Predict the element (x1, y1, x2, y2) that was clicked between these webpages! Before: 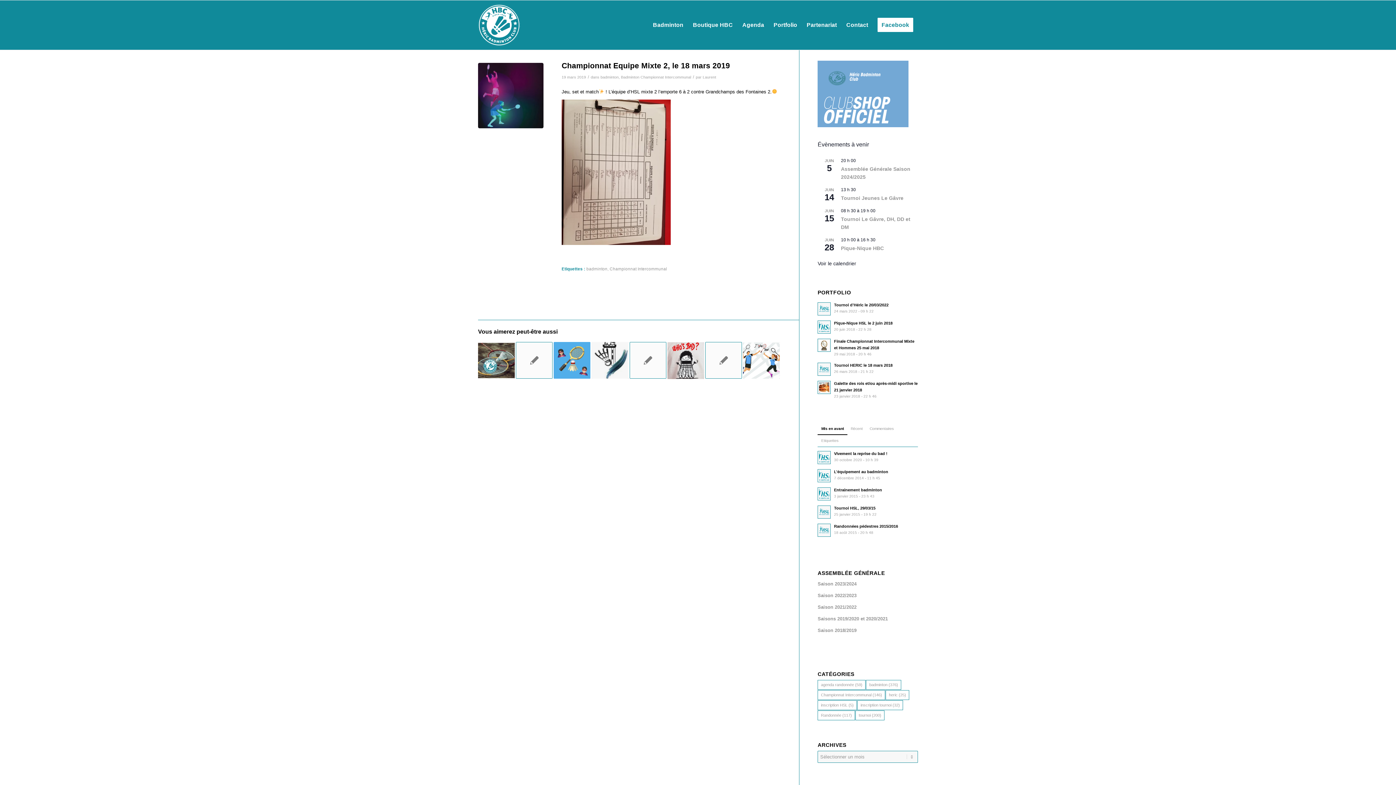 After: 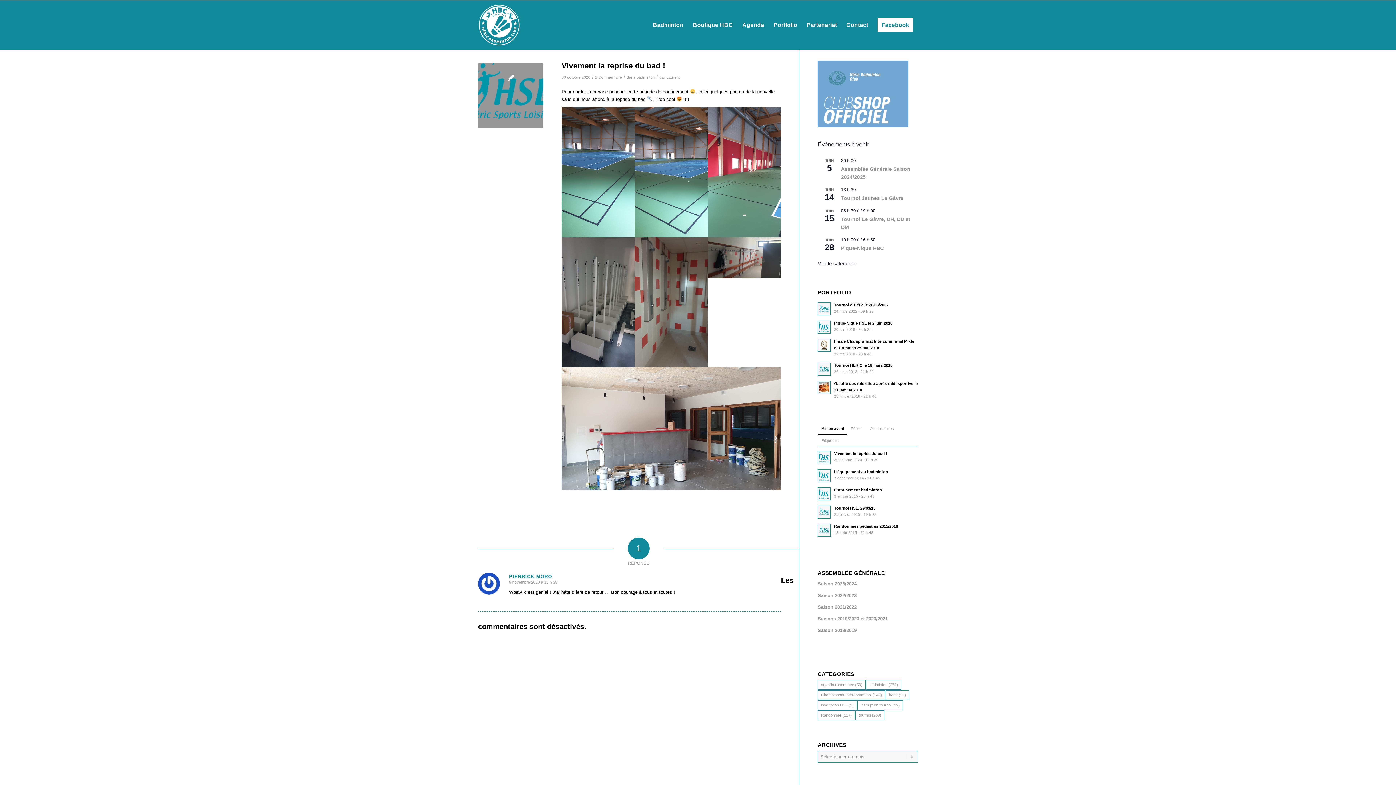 Action: bbox: (834, 451, 887, 455) label: Vivement la reprise du bad !